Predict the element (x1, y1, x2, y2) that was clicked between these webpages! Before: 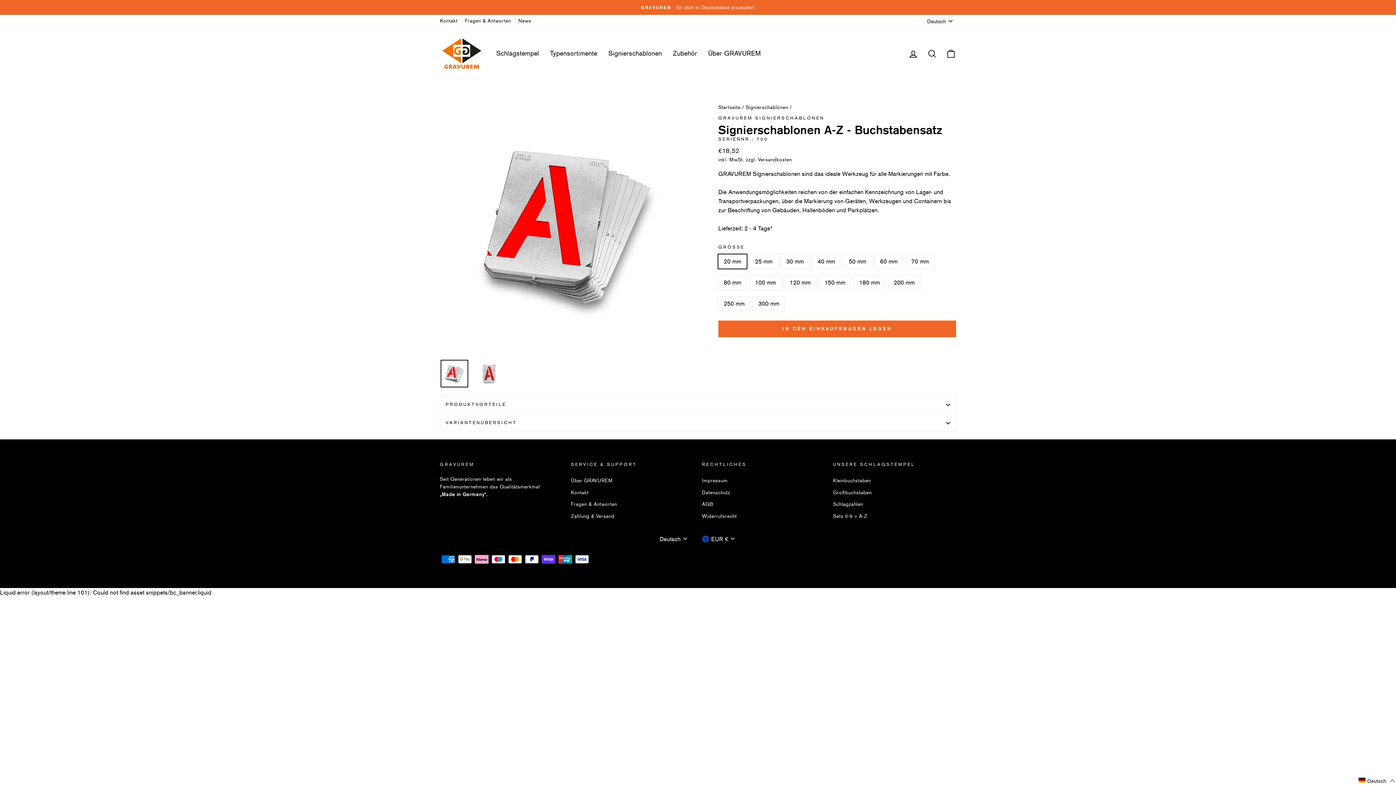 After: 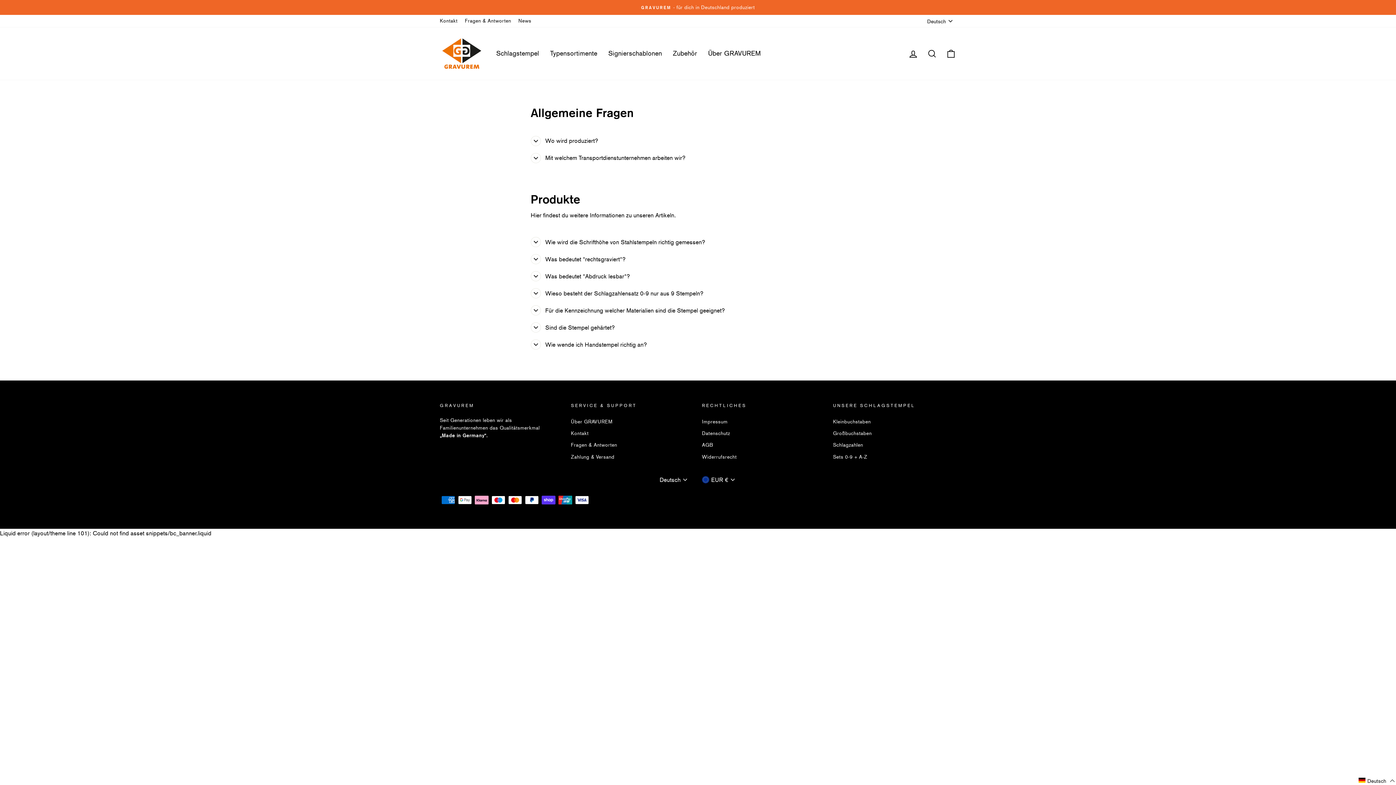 Action: bbox: (571, 499, 617, 509) label: Fragen & Antworten